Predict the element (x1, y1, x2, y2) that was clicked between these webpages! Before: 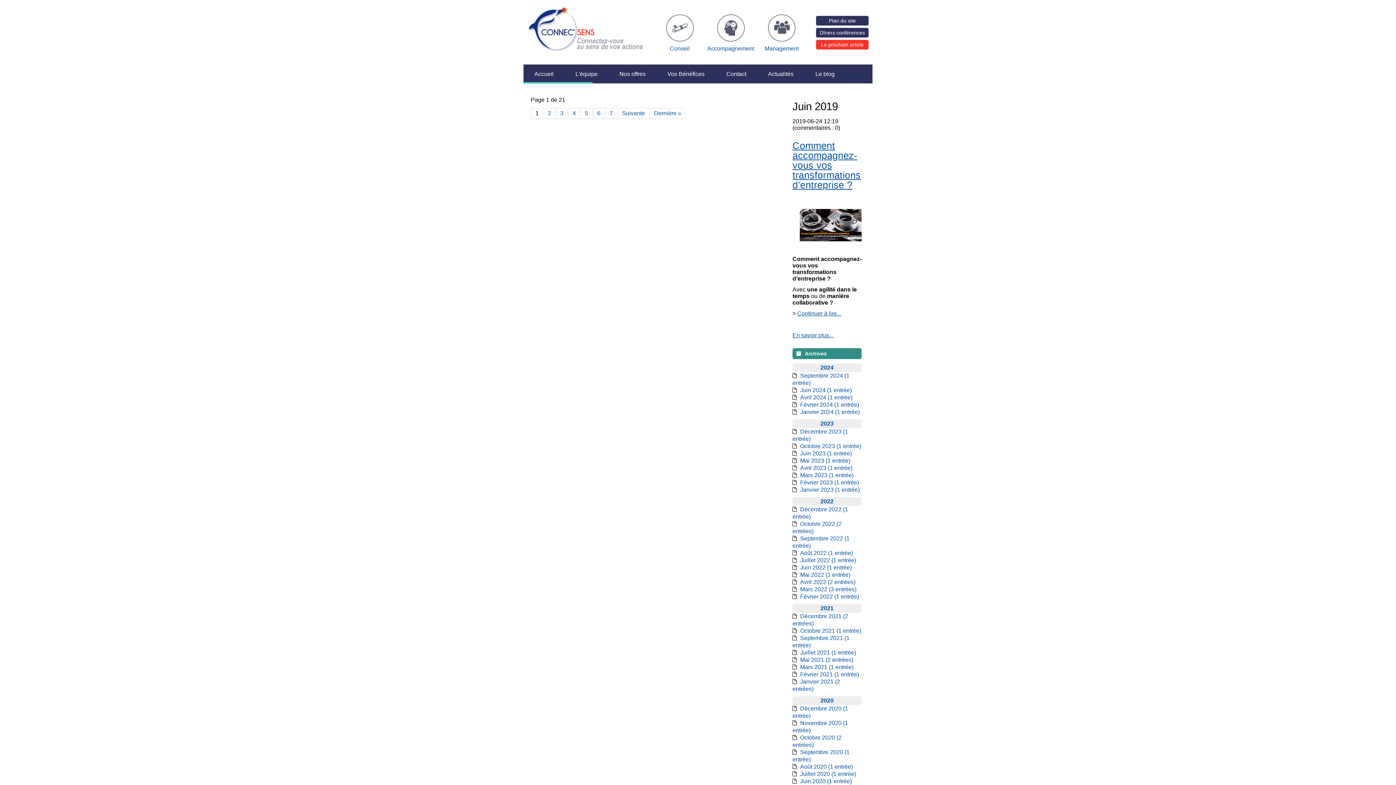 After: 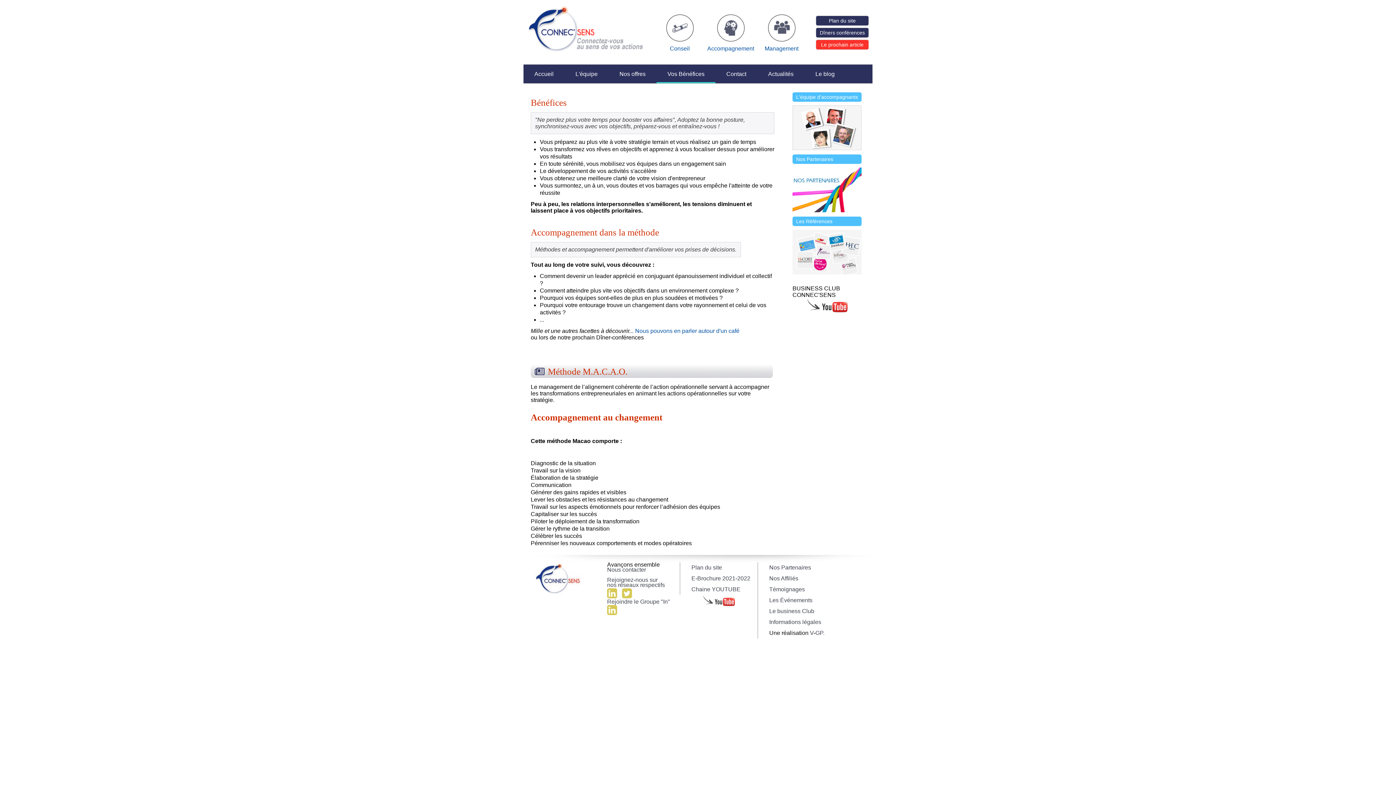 Action: label: Vos Bénéfices bbox: (667, 64, 704, 83)